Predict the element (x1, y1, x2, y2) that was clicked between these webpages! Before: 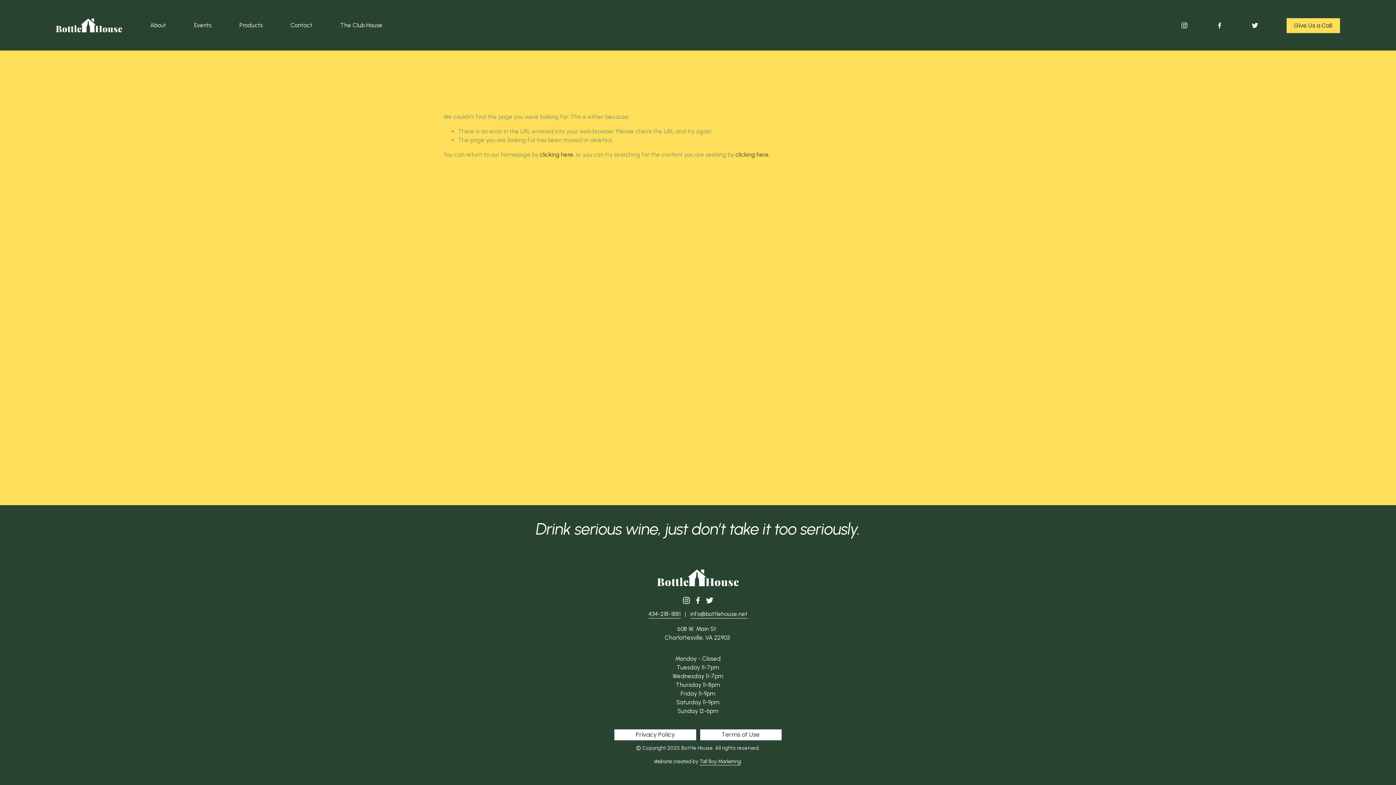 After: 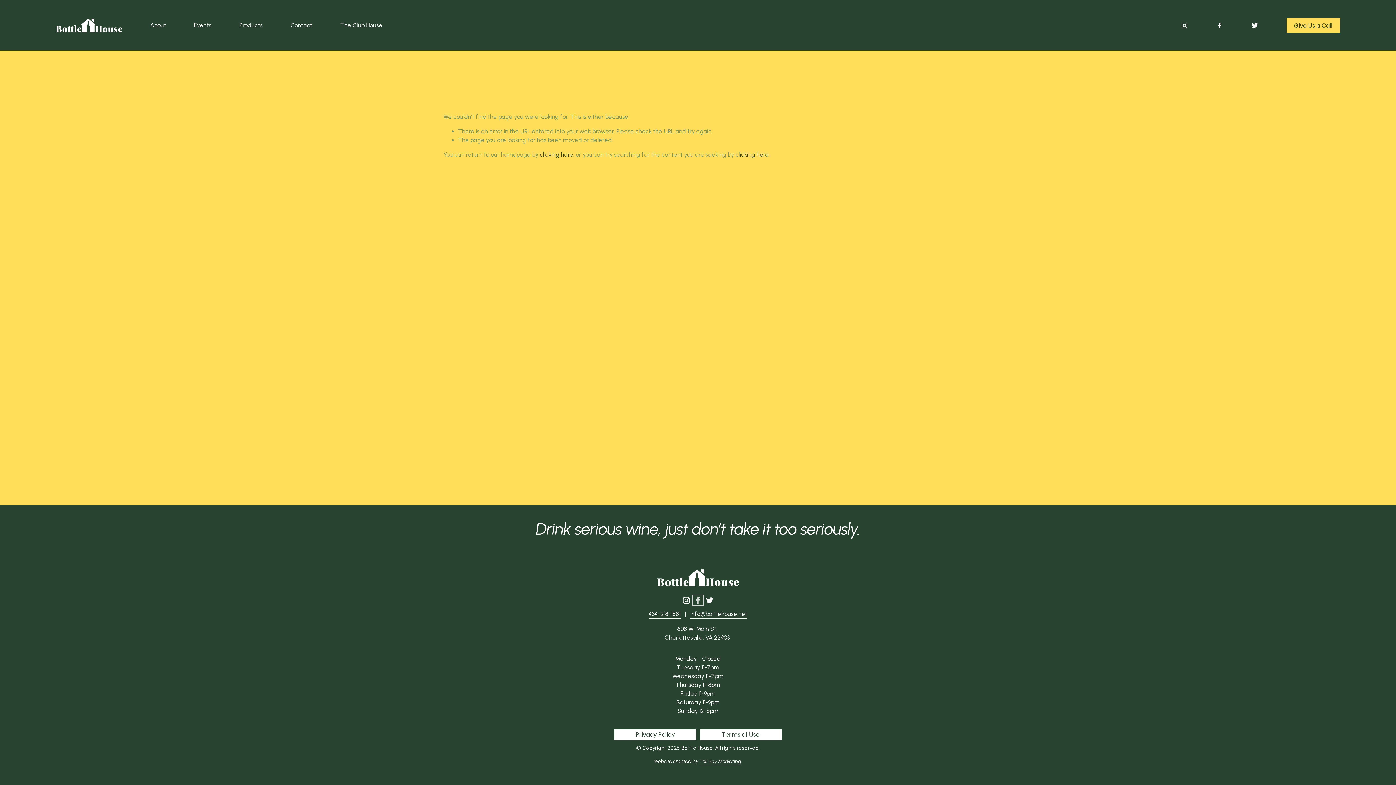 Action: label: Facebook bbox: (694, 597, 701, 604)